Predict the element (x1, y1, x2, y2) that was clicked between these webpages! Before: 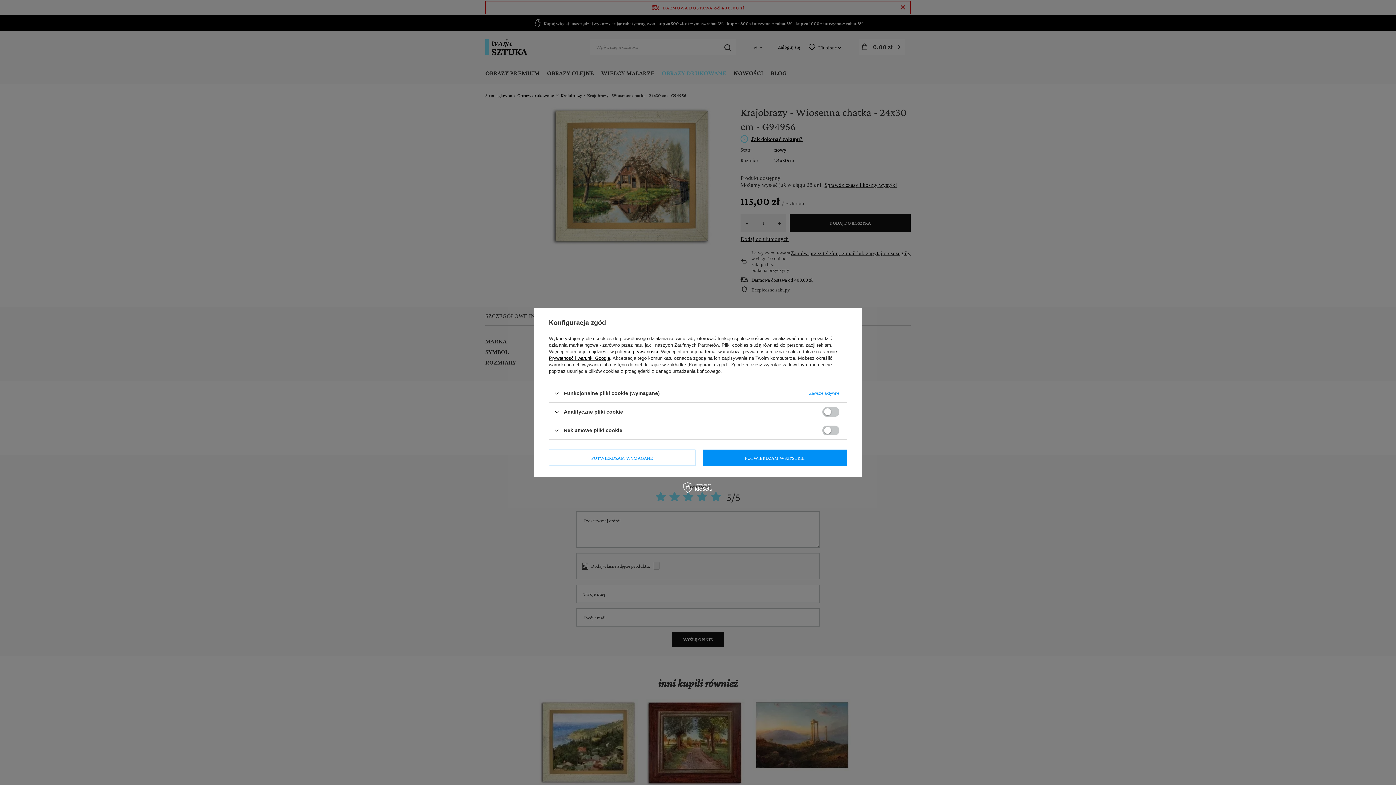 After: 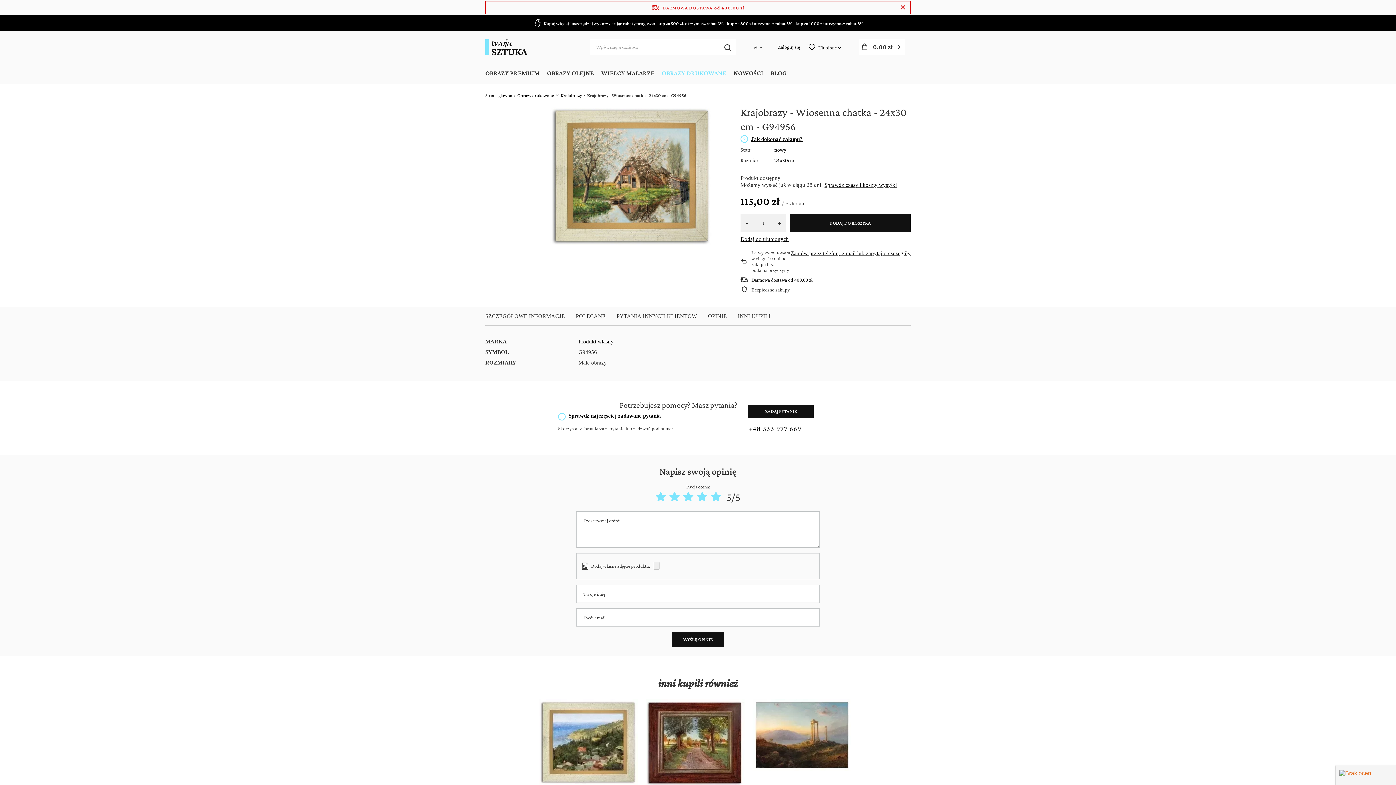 Action: label: POTWIERDZAM WSZYSTKIE bbox: (702, 449, 847, 466)